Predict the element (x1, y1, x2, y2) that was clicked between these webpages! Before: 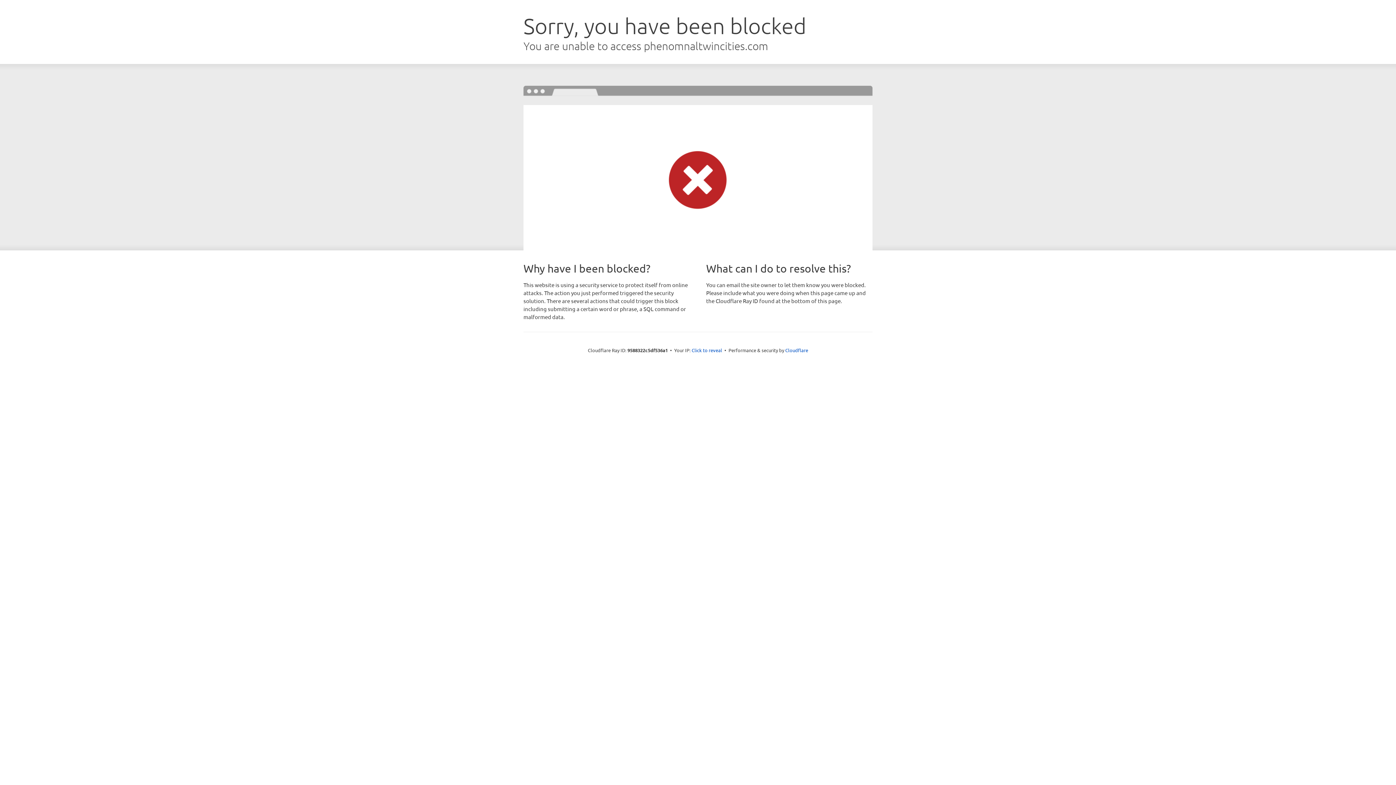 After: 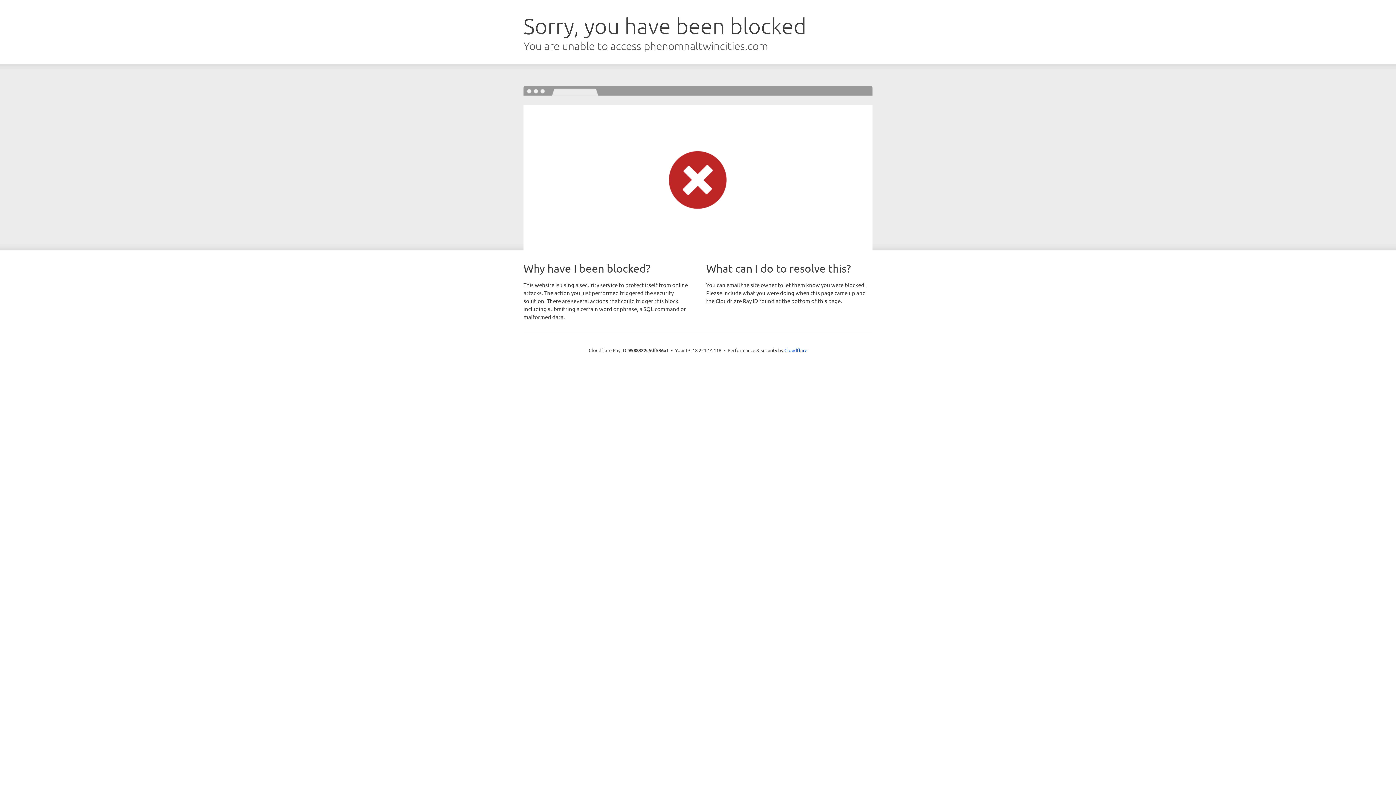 Action: label: Click to reveal bbox: (691, 346, 722, 353)